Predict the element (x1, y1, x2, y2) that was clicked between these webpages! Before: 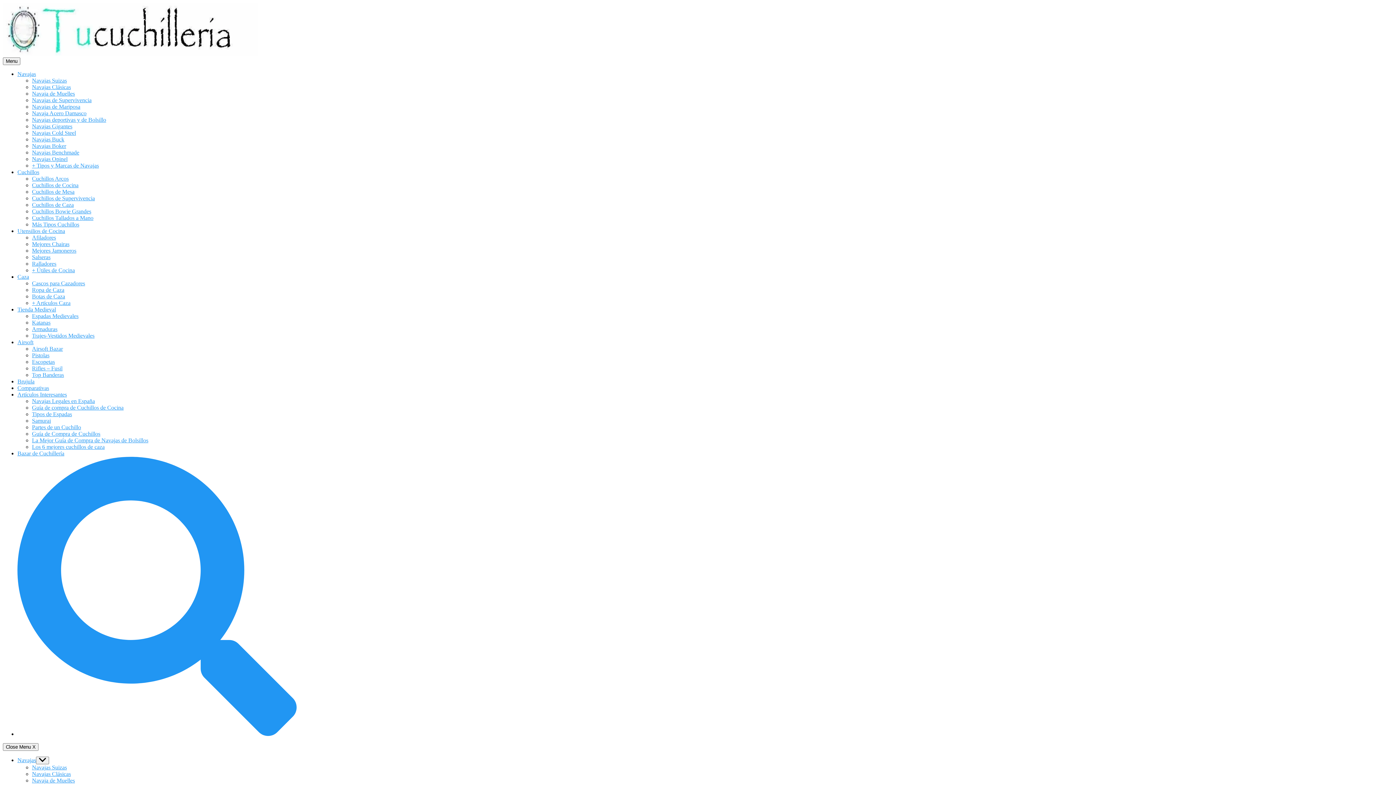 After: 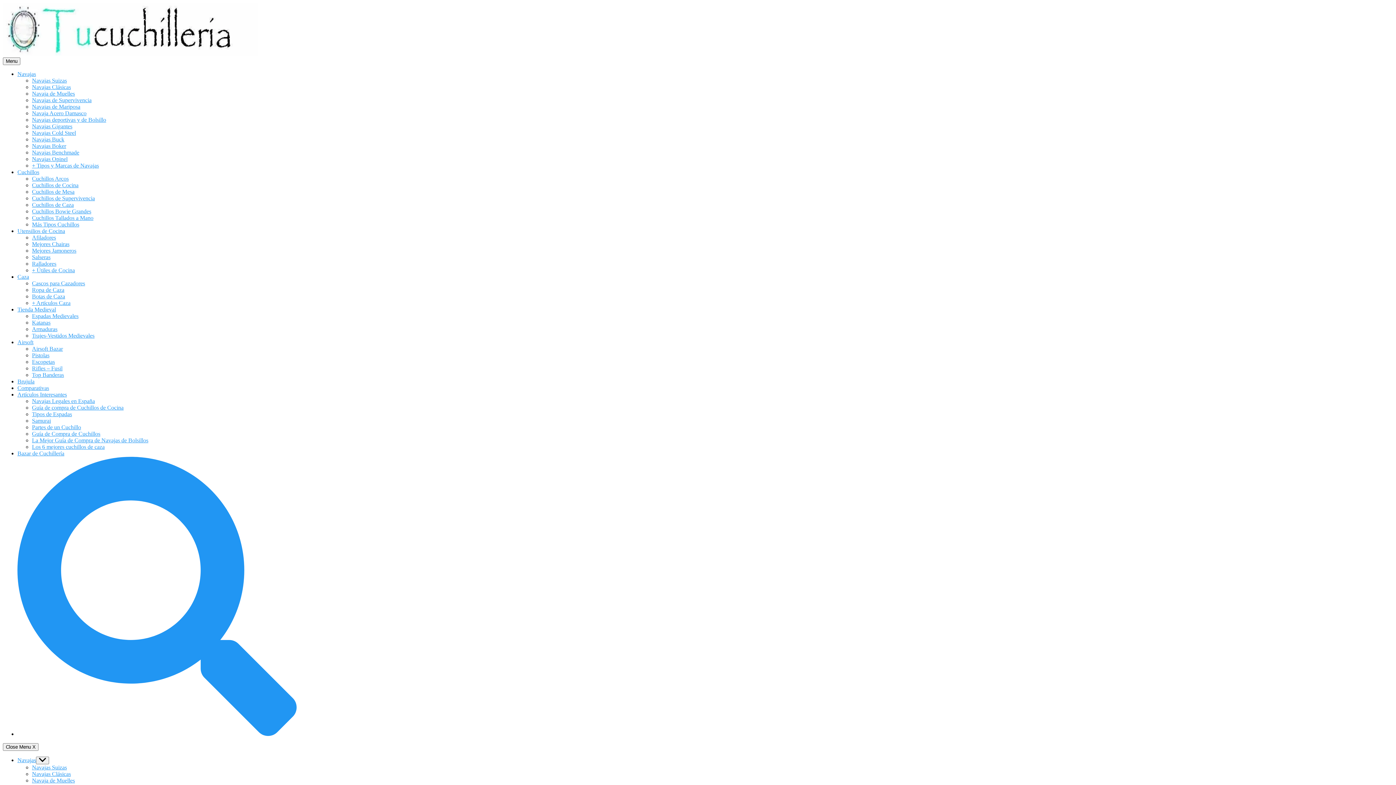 Action: label: Armaduras bbox: (32, 326, 57, 332)